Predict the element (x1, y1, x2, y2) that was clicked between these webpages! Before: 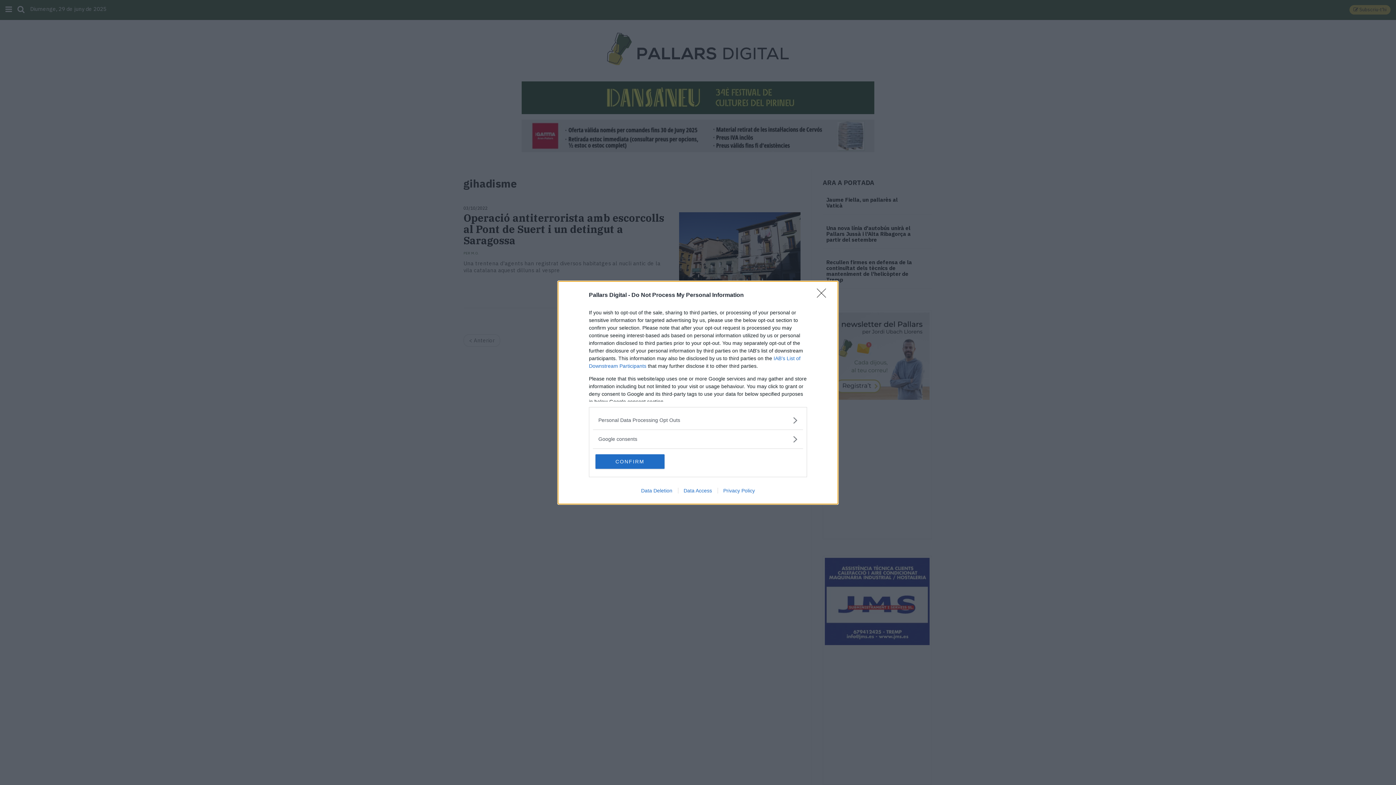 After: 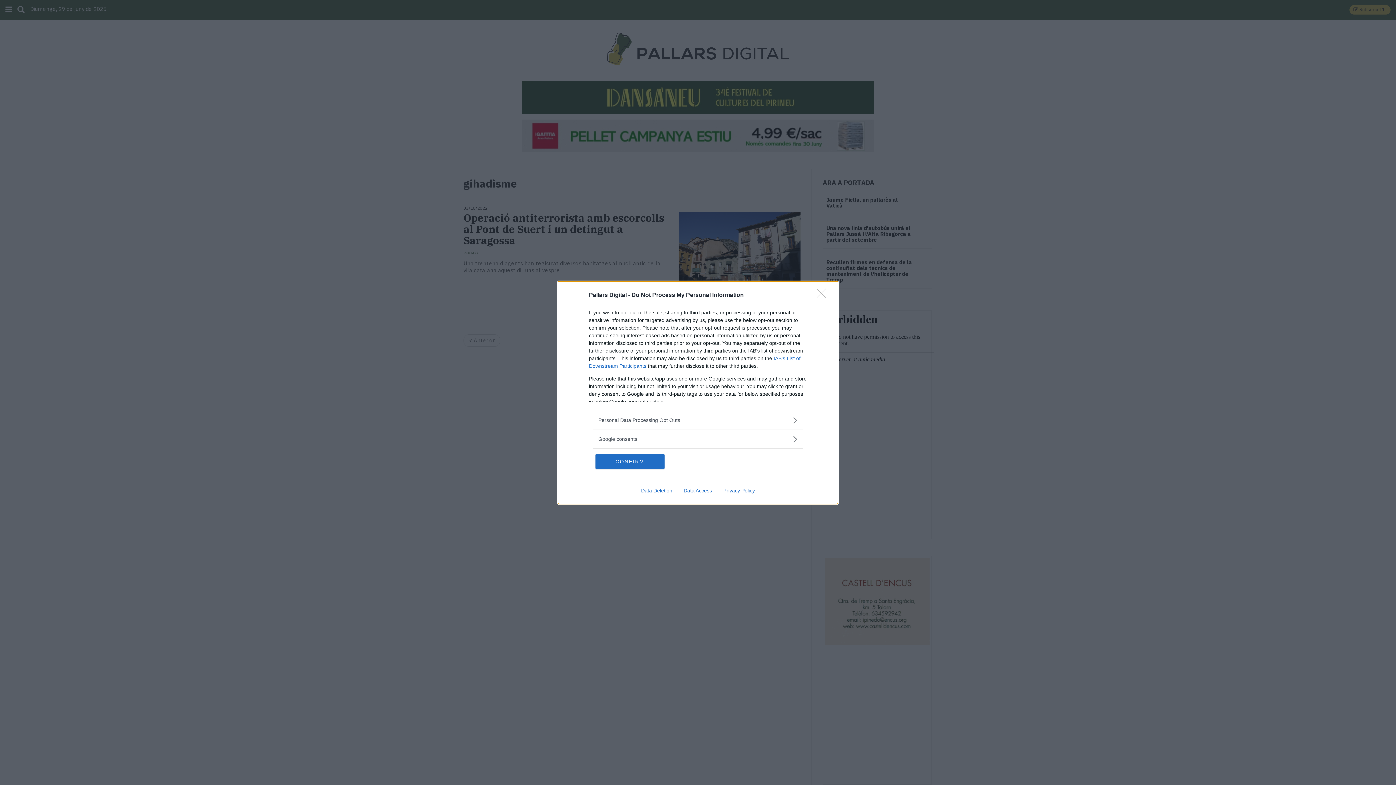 Action: bbox: (635, 487, 678, 493) label: Data Deletion